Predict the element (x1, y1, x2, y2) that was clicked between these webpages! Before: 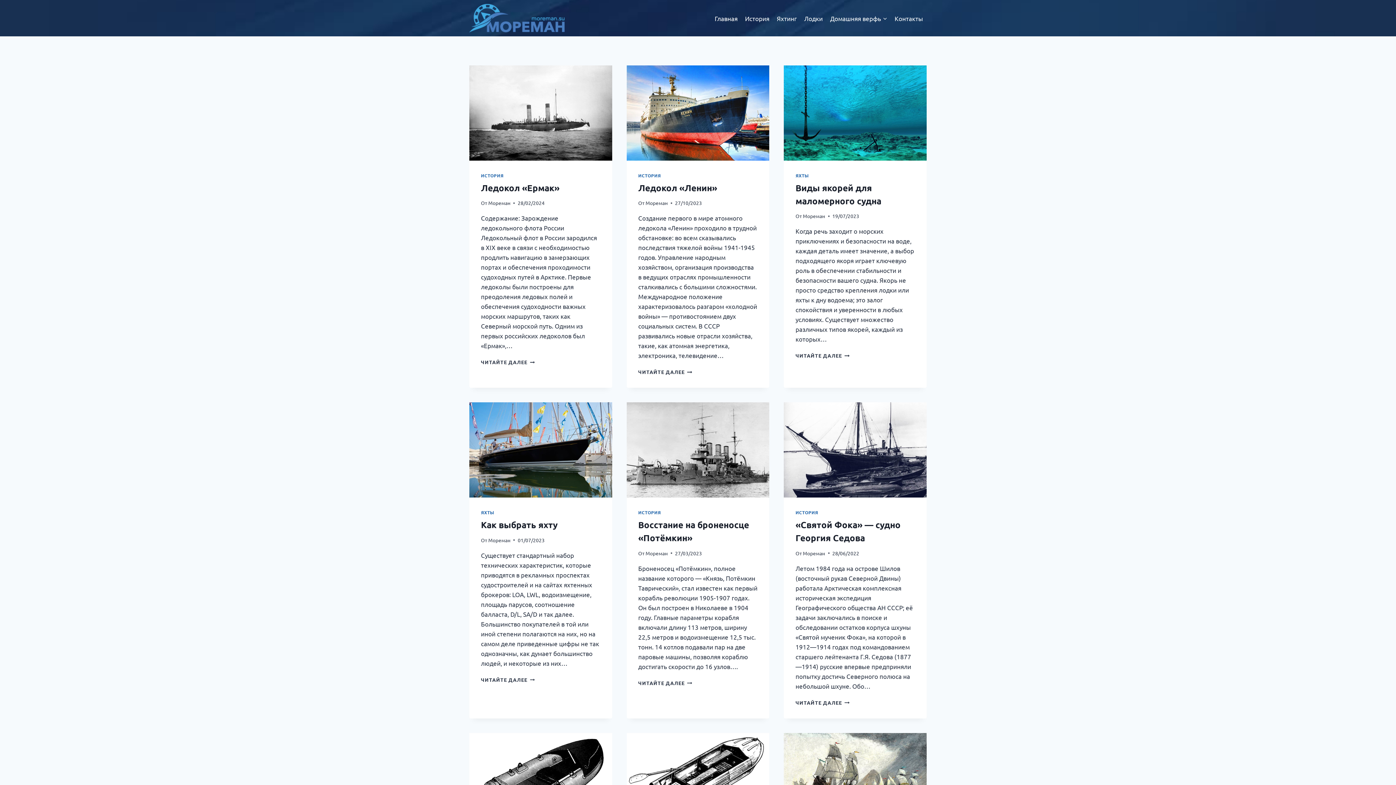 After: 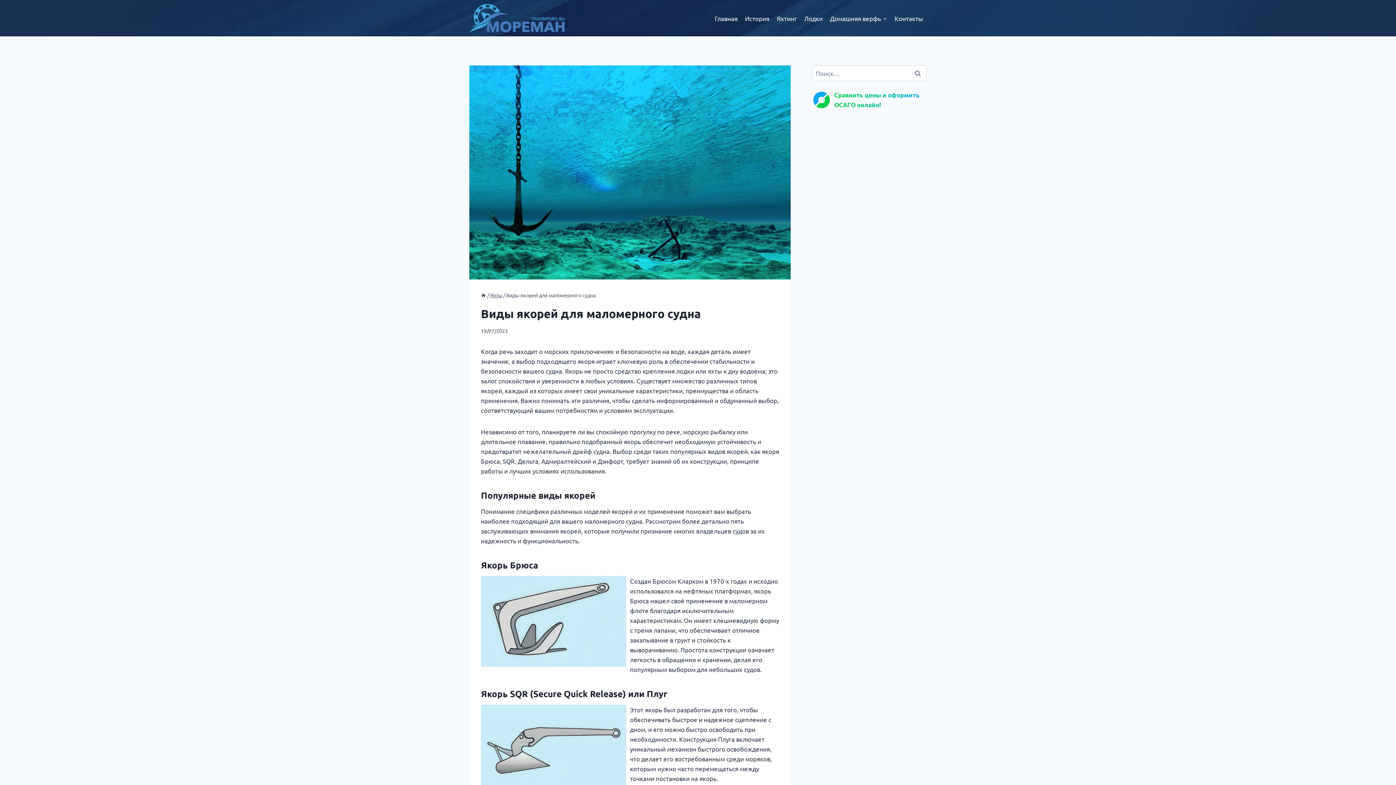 Action: bbox: (784, 65, 926, 160)